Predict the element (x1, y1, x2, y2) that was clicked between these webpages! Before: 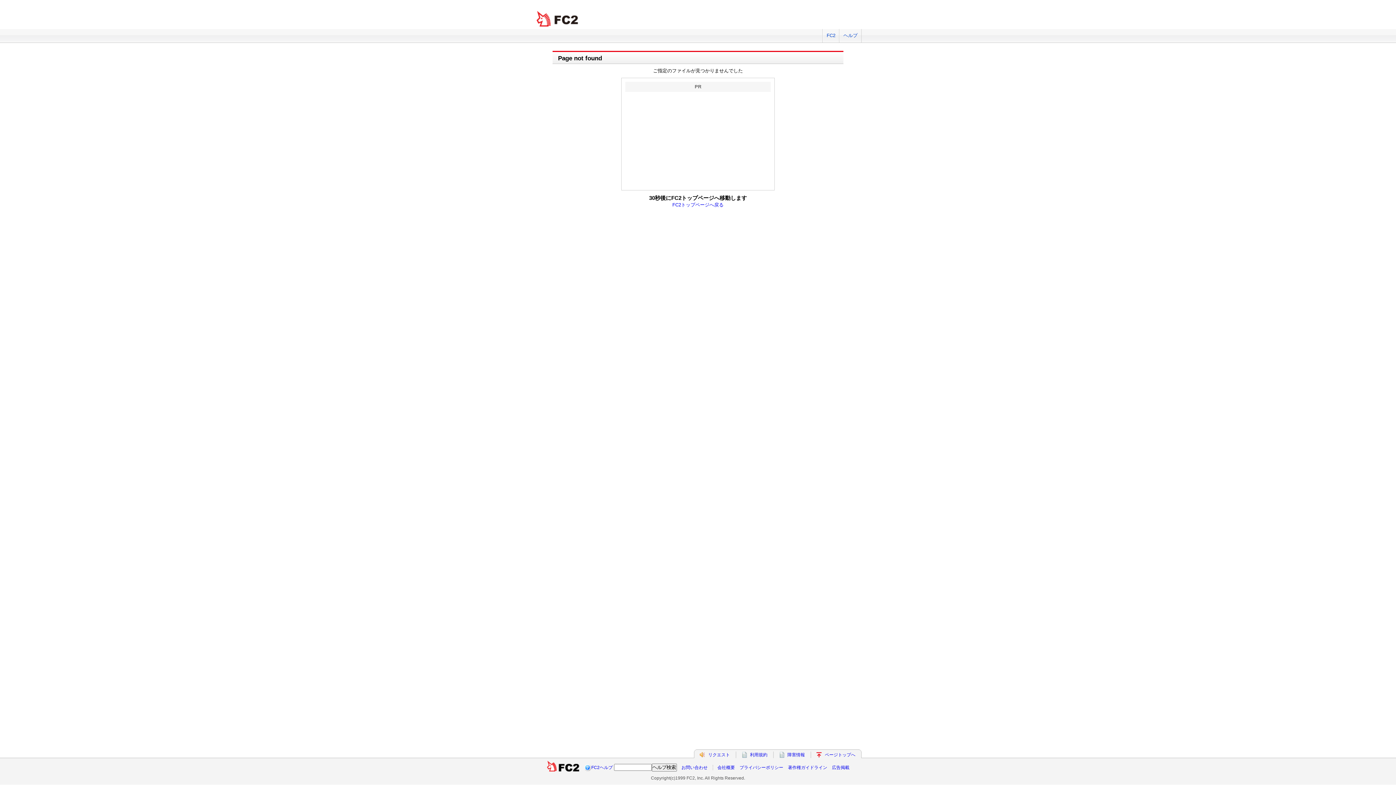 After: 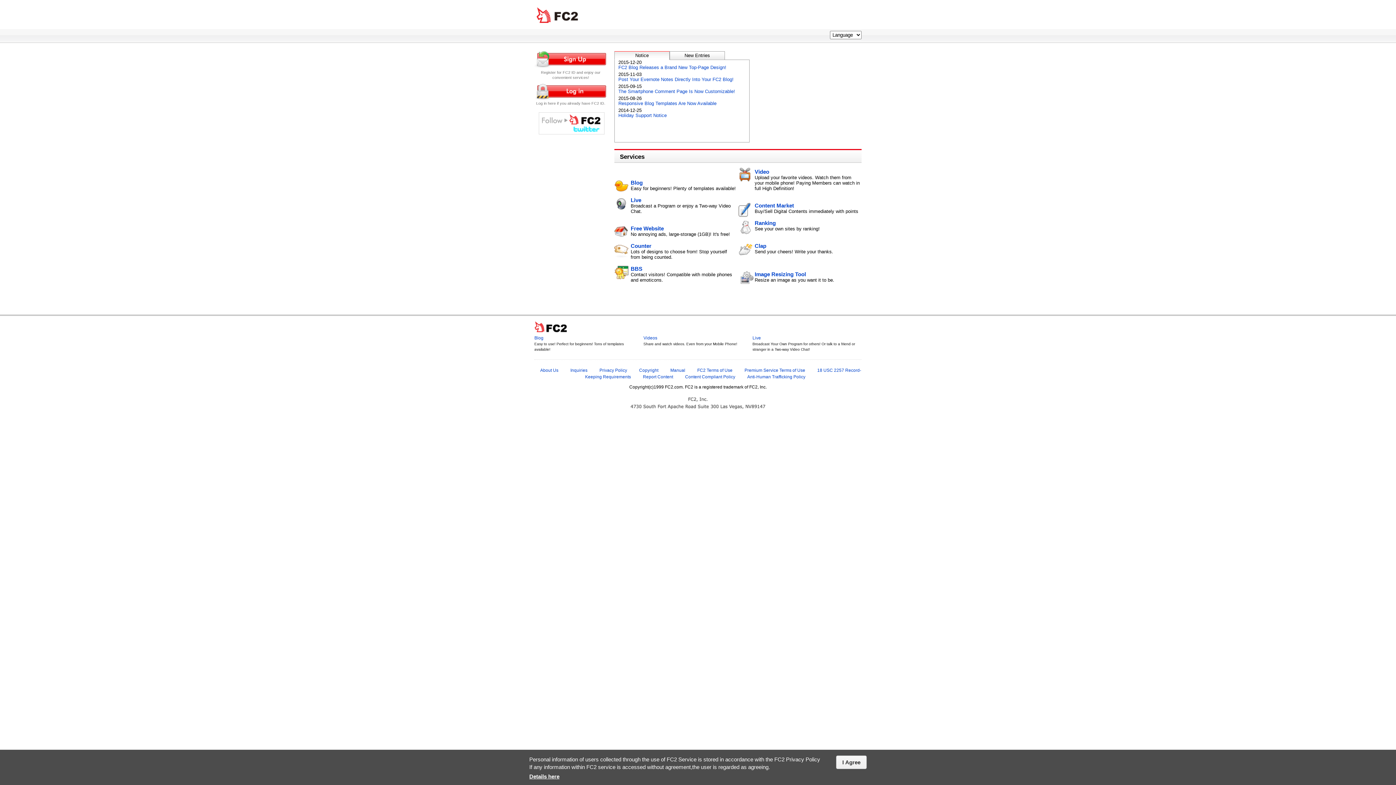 Action: label: FC2 total Web Solutions bbox: (534, 10, 581, 27)